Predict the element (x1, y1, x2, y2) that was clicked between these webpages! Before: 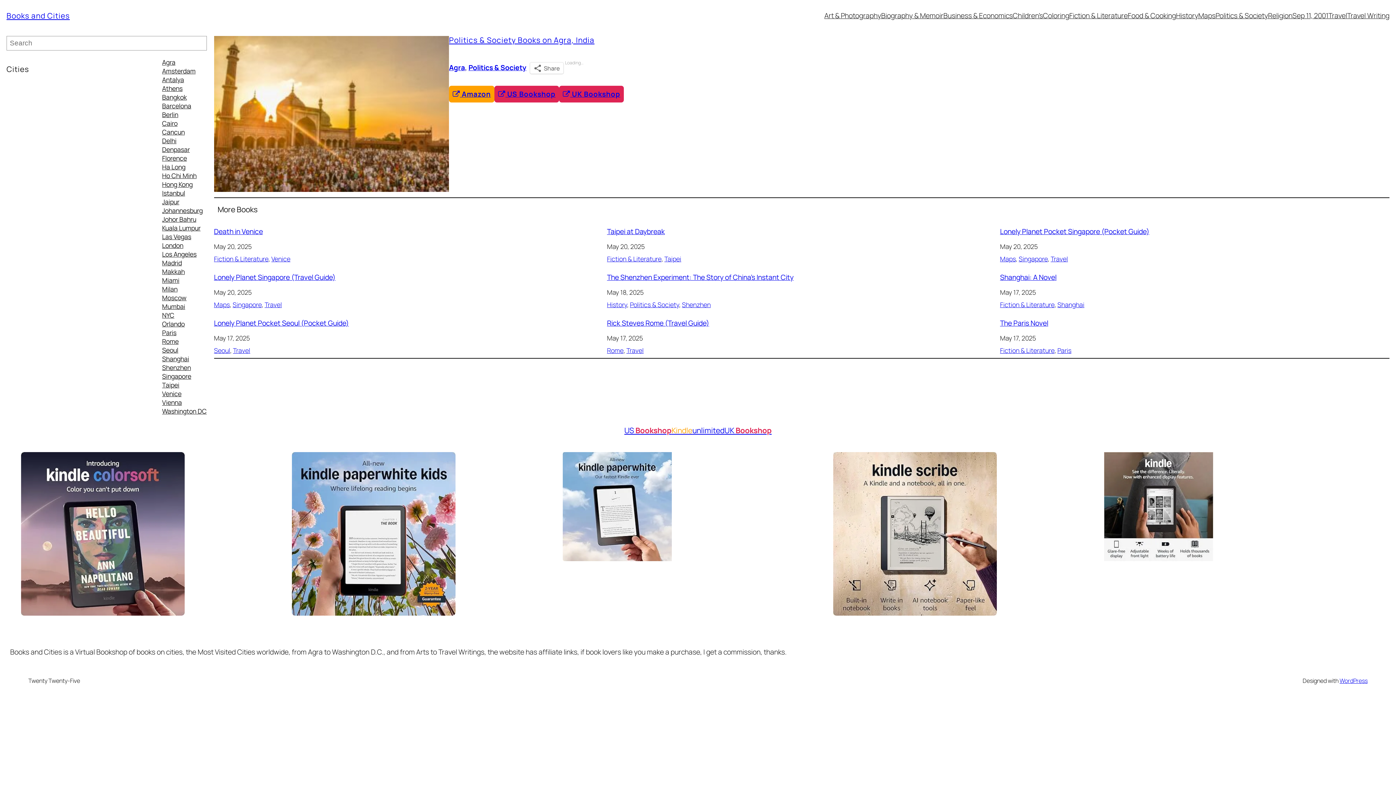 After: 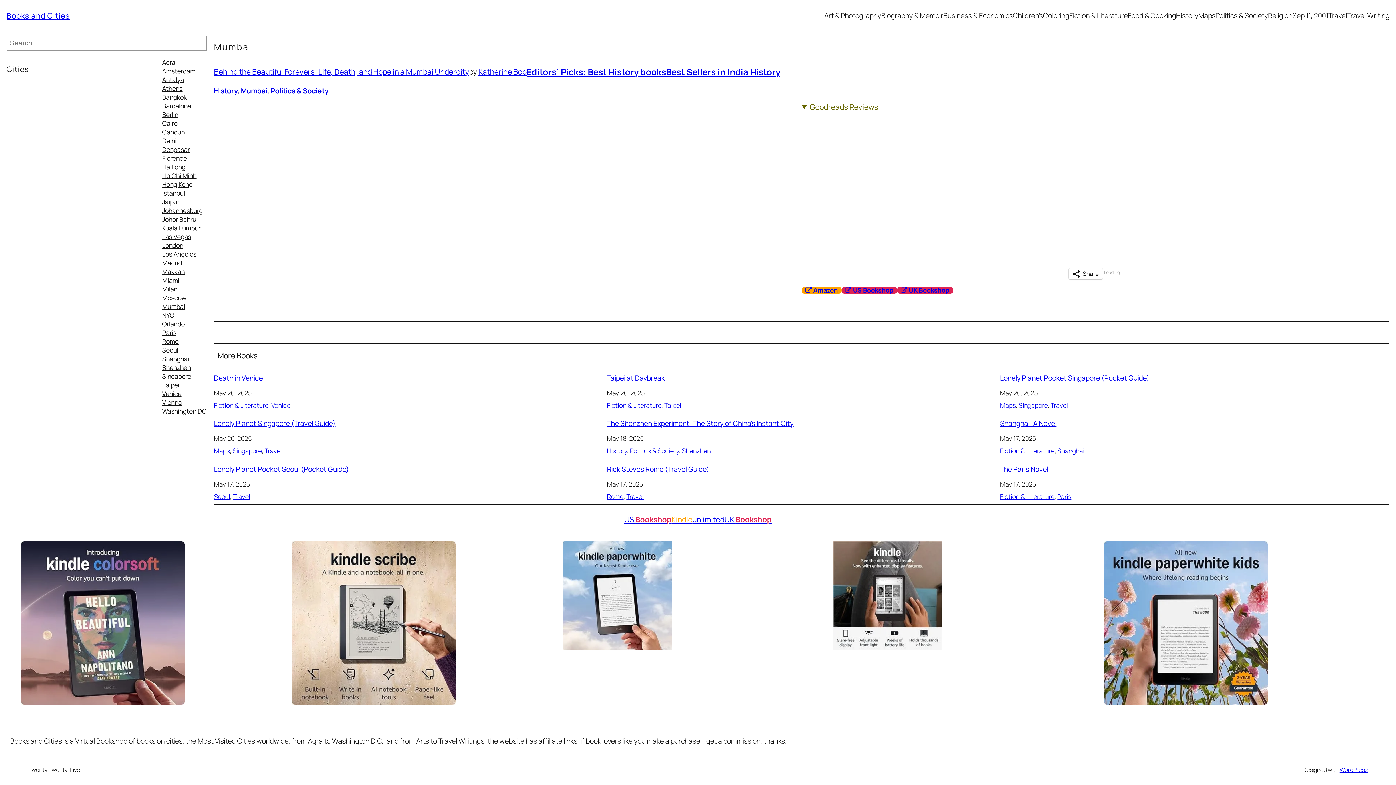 Action: bbox: (162, 302, 185, 310) label: Mumbai